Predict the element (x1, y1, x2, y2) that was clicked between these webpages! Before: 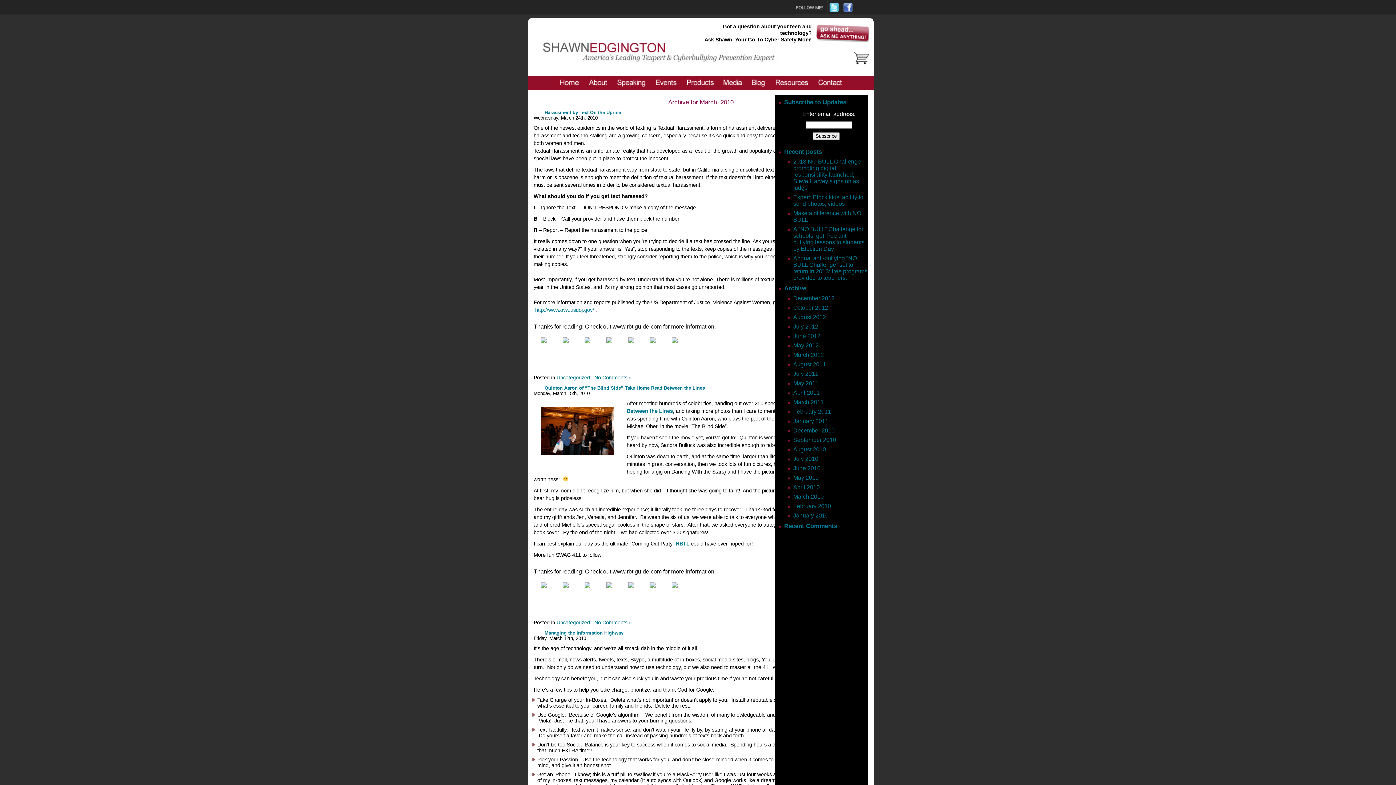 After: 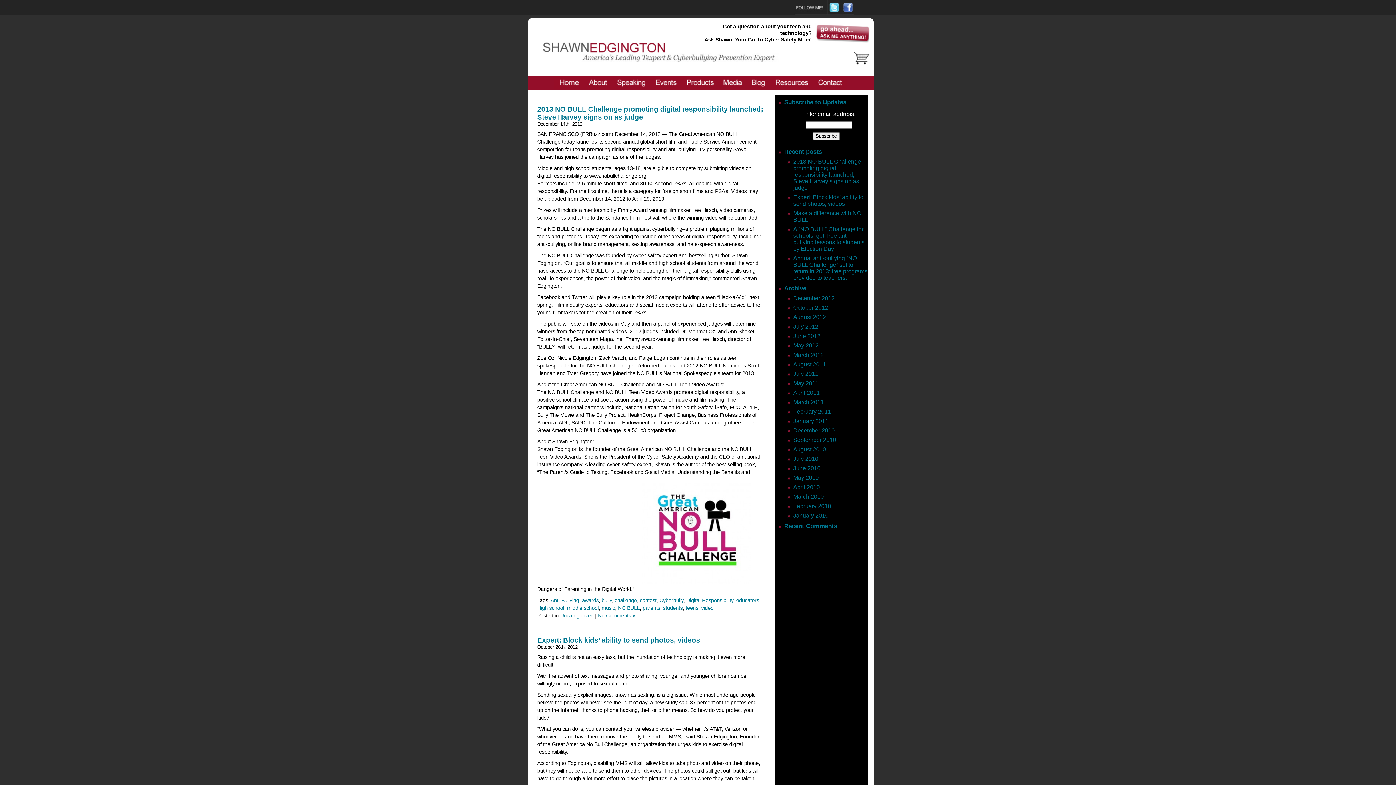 Action: bbox: (746, 76, 770, 89)